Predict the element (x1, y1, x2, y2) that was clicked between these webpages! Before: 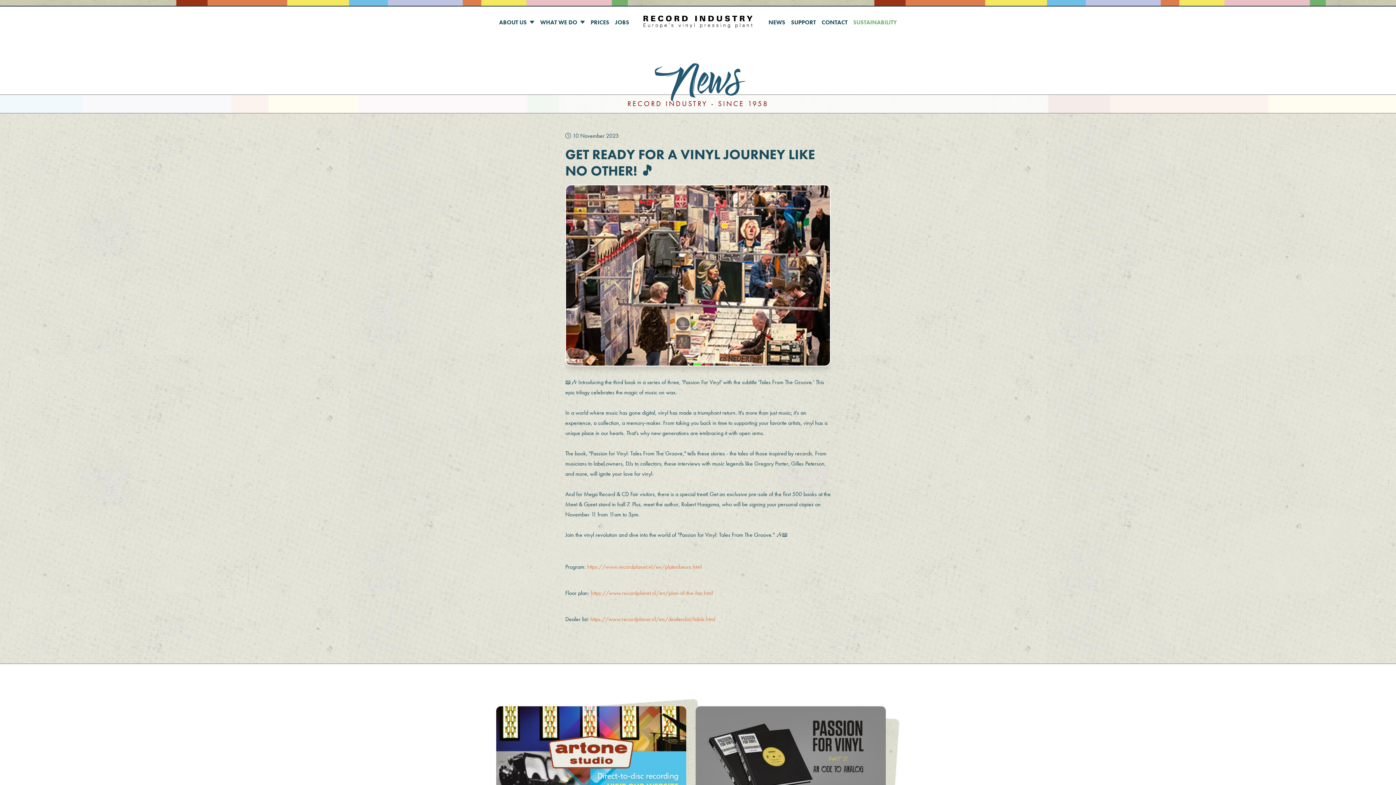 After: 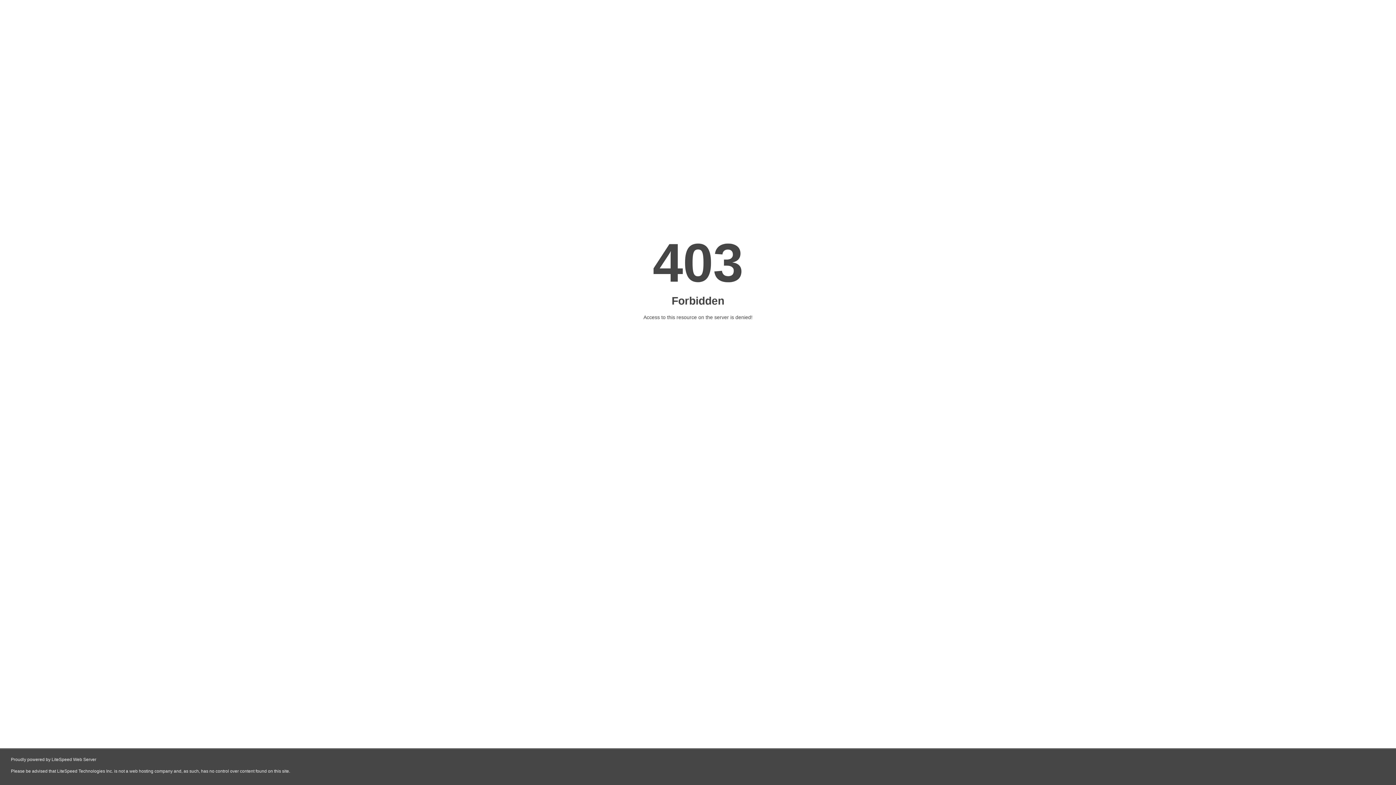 Action: bbox: (590, 589, 713, 597) label: https://www.recordplanet.nl/en/plan-of-the-fair.html